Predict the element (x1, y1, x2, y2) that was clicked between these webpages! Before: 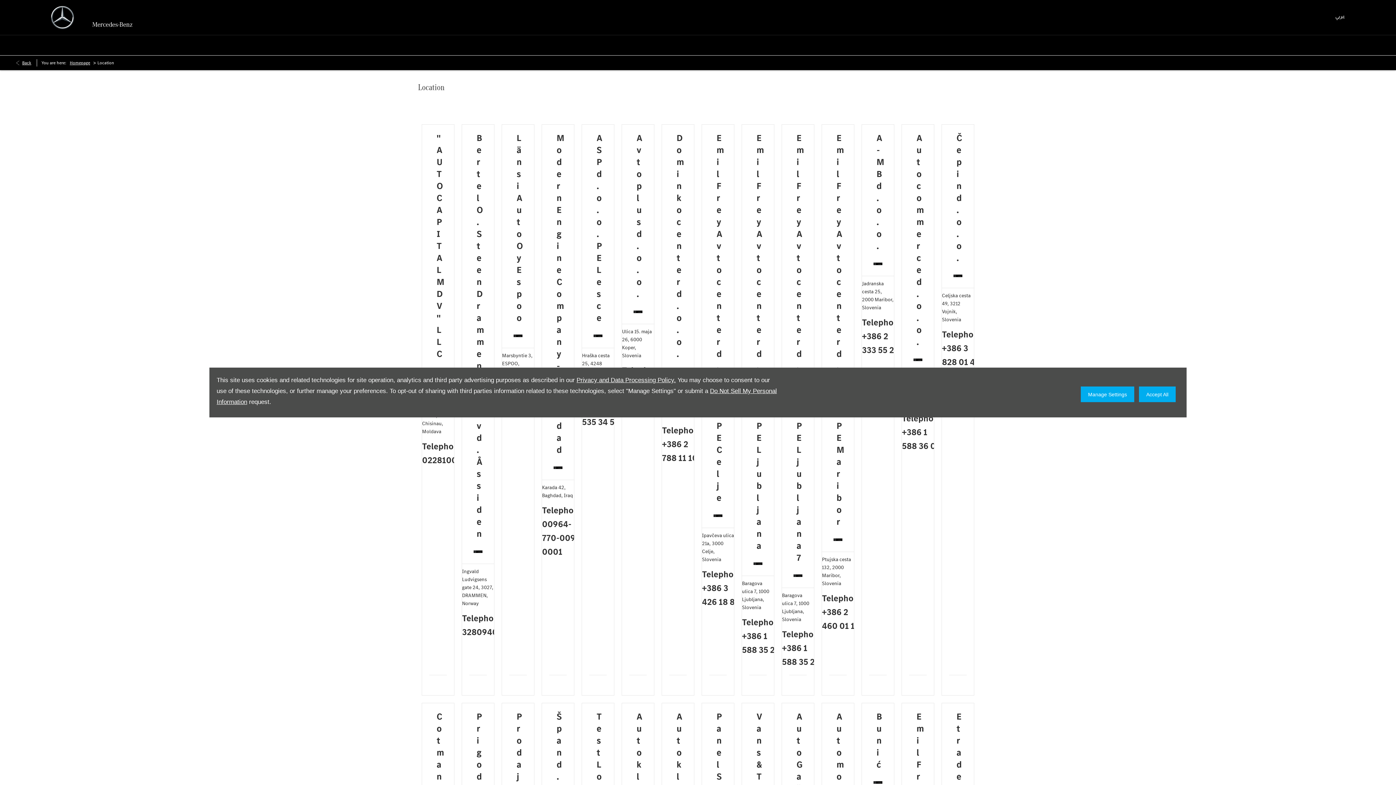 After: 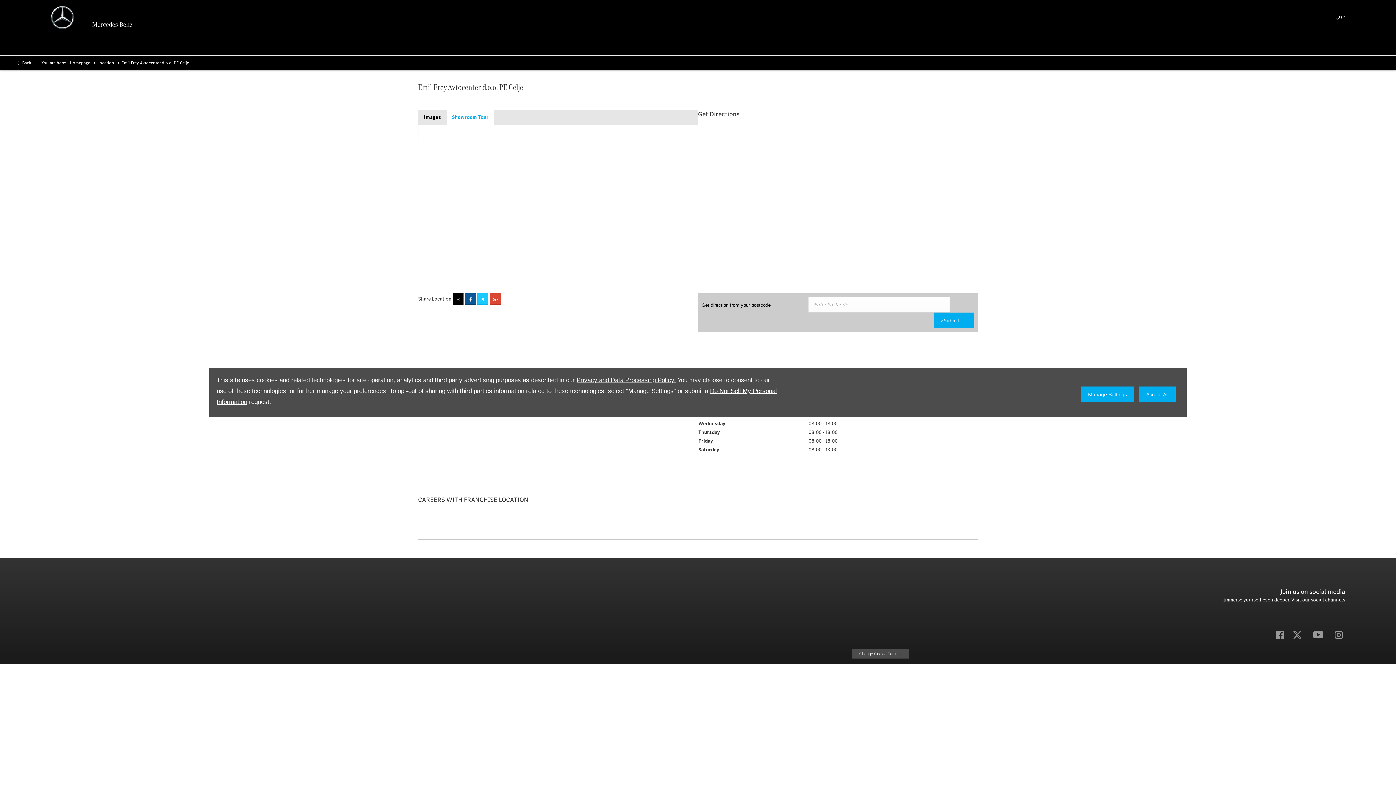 Action: bbox: (702, 504, 734, 528)